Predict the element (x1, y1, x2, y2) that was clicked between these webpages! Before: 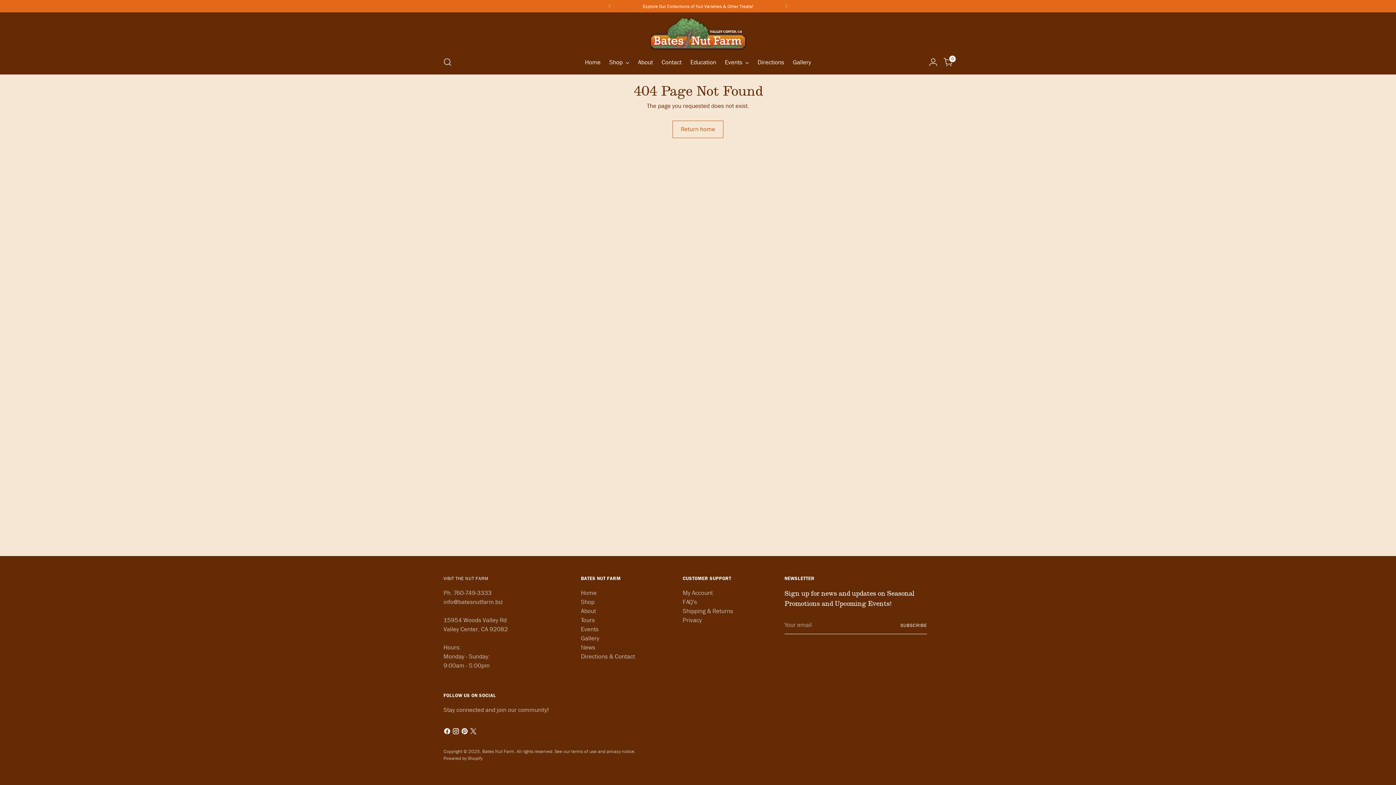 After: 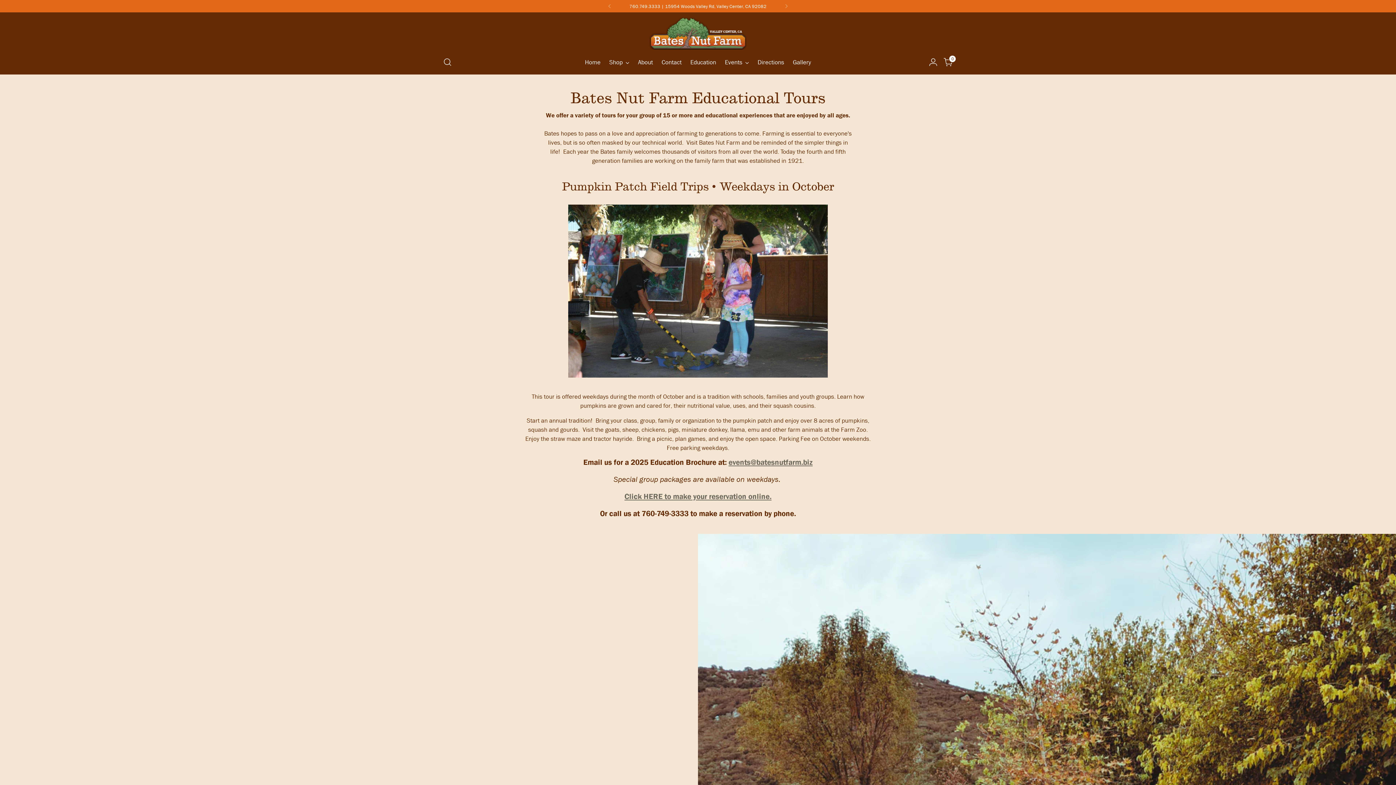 Action: label: Education bbox: (690, 54, 716, 70)